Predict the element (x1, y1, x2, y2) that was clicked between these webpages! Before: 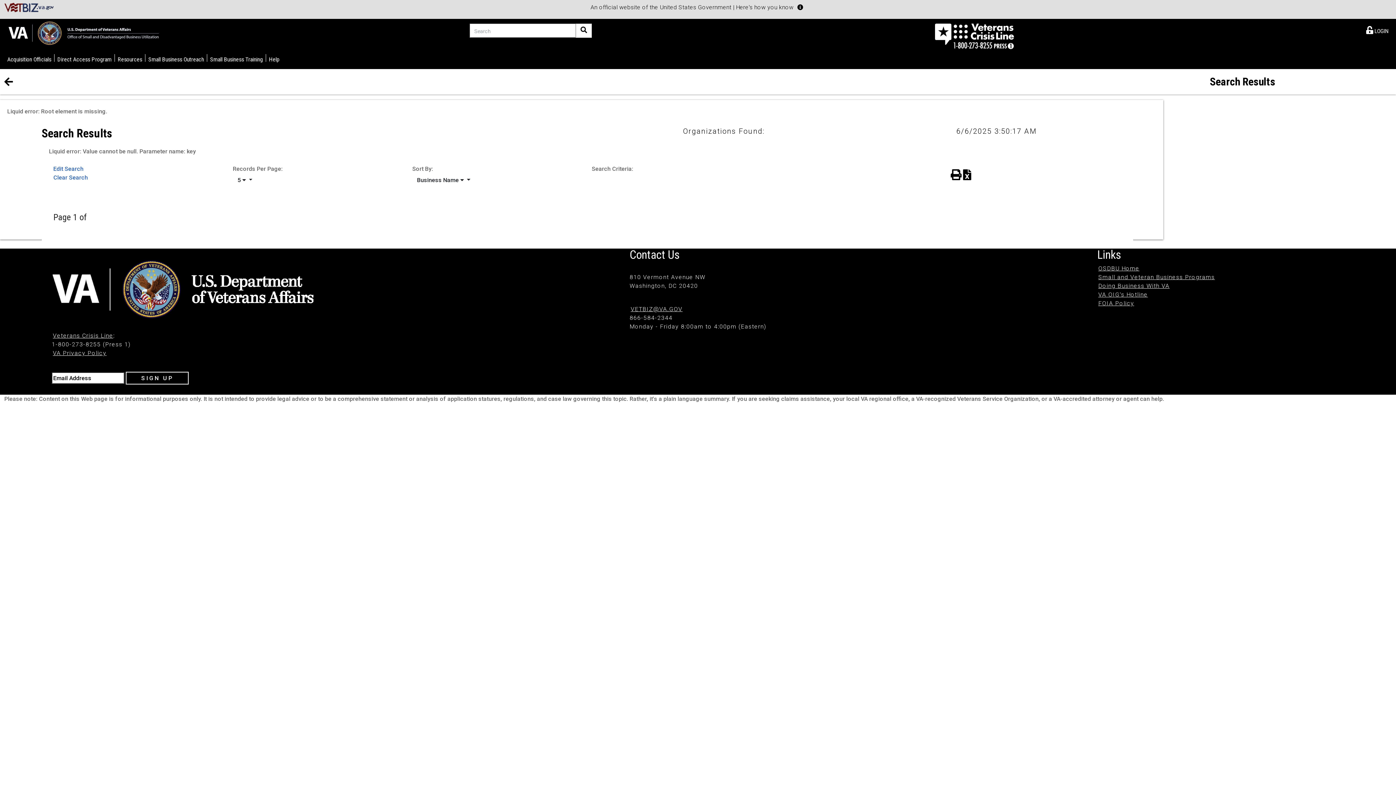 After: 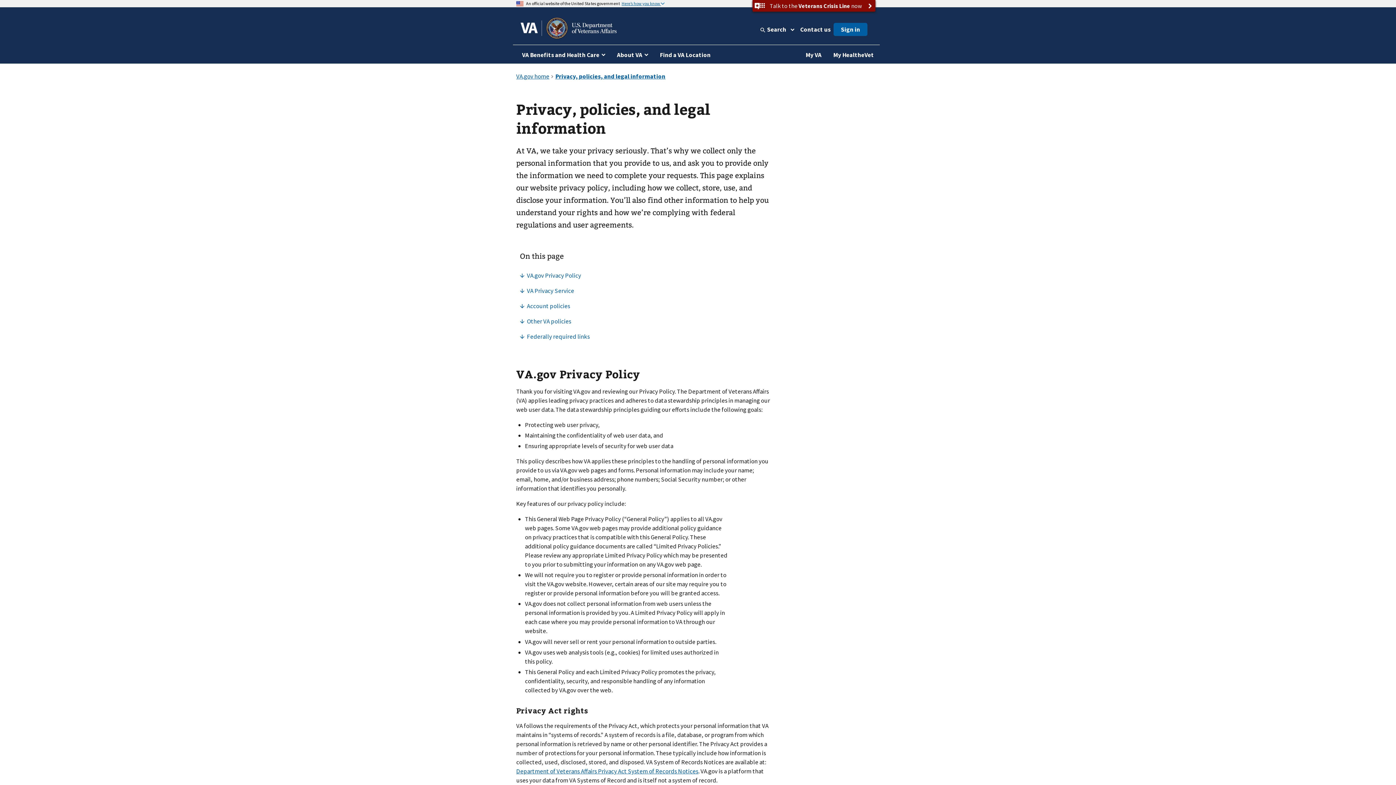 Action: bbox: (52, 349, 106, 356) label: VA Privacy Policy